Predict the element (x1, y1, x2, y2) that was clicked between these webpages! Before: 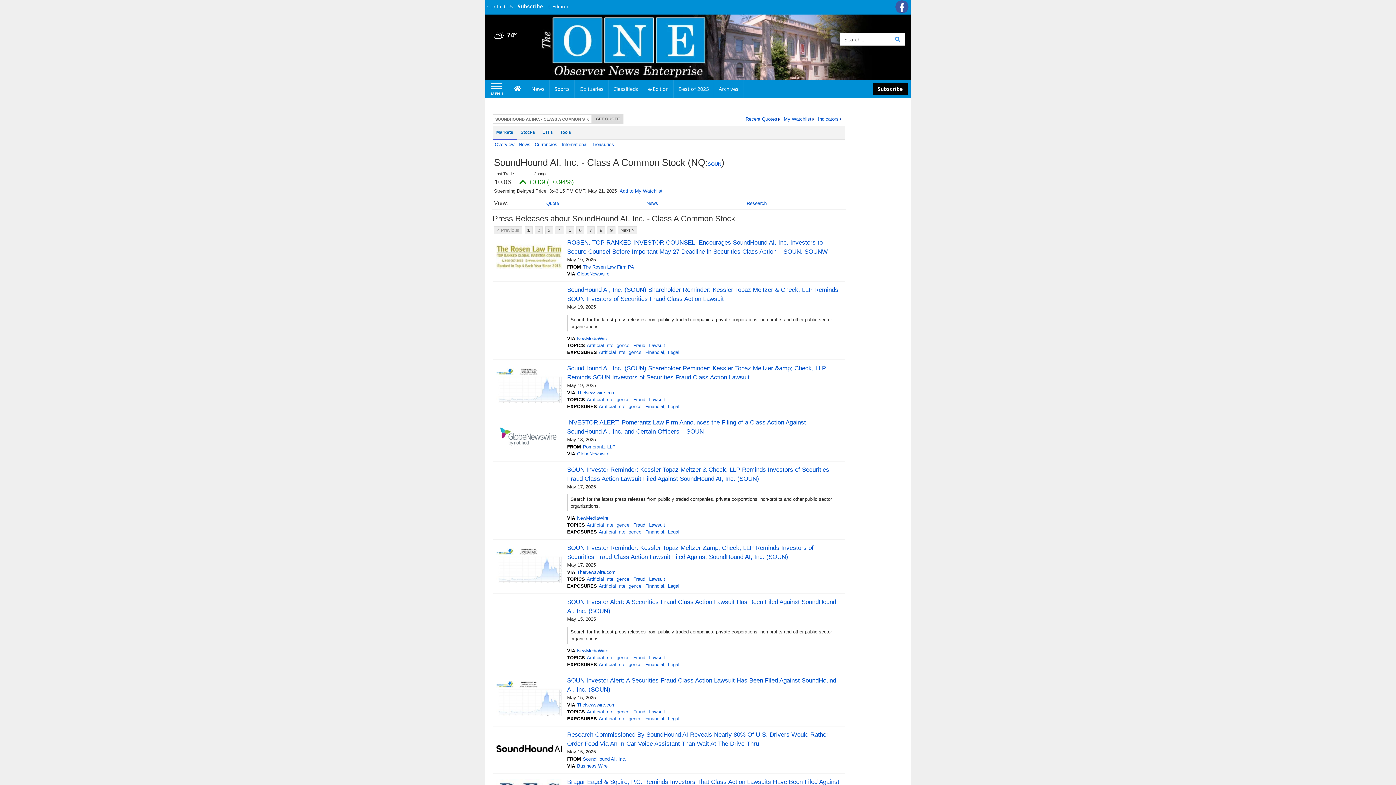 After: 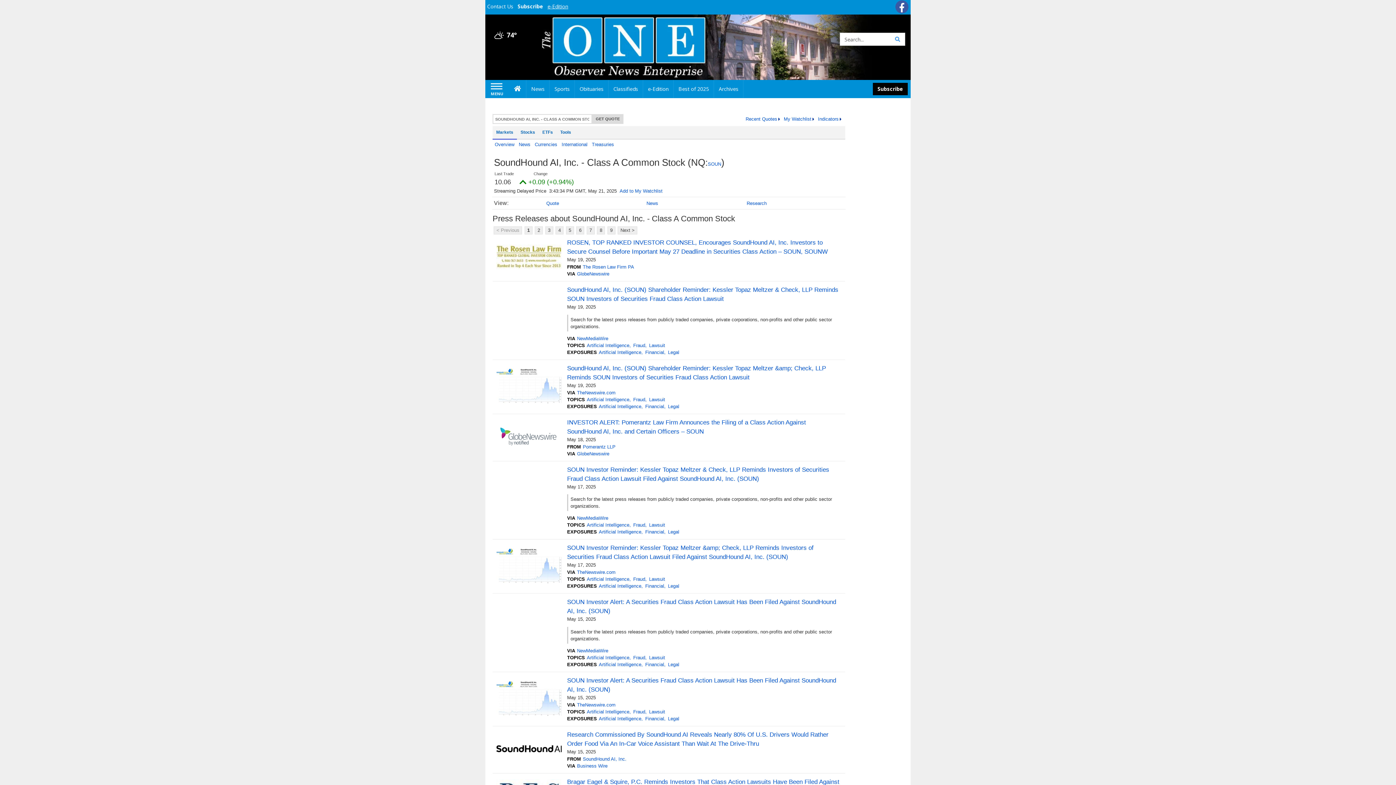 Action: bbox: (547, 2, 568, 9) label: e-Edition